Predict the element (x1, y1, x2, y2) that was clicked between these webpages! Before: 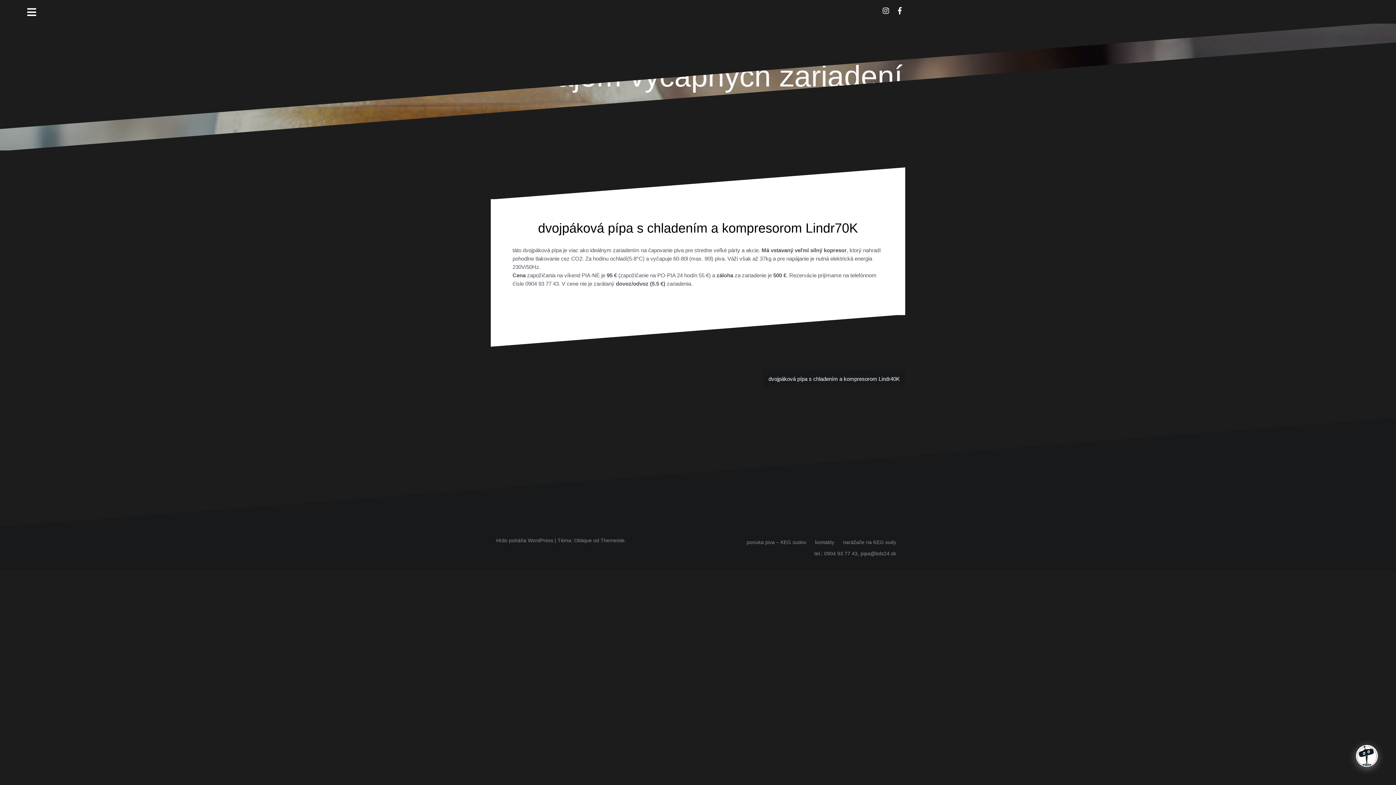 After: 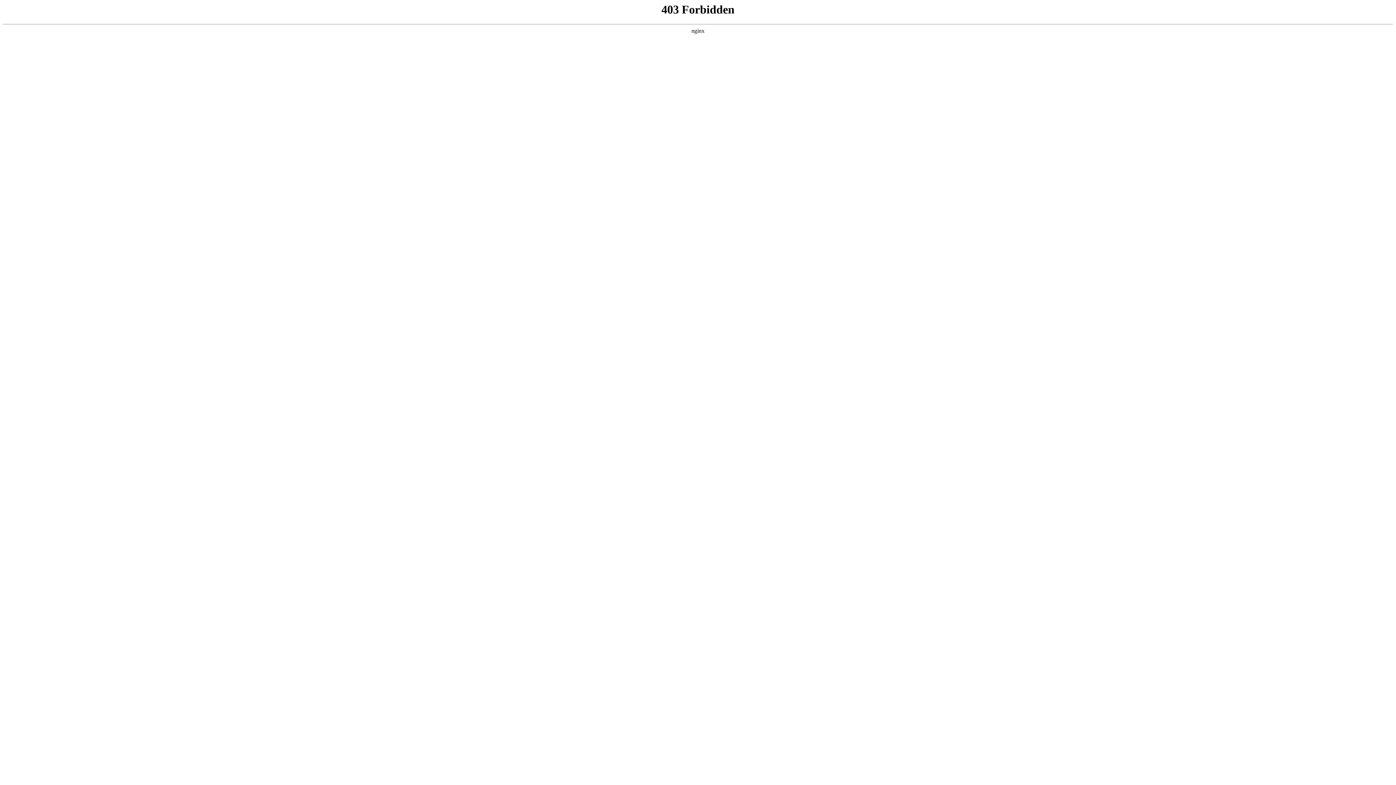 Action: label: Hrdo poháňa WordPress bbox: (496, 537, 553, 543)